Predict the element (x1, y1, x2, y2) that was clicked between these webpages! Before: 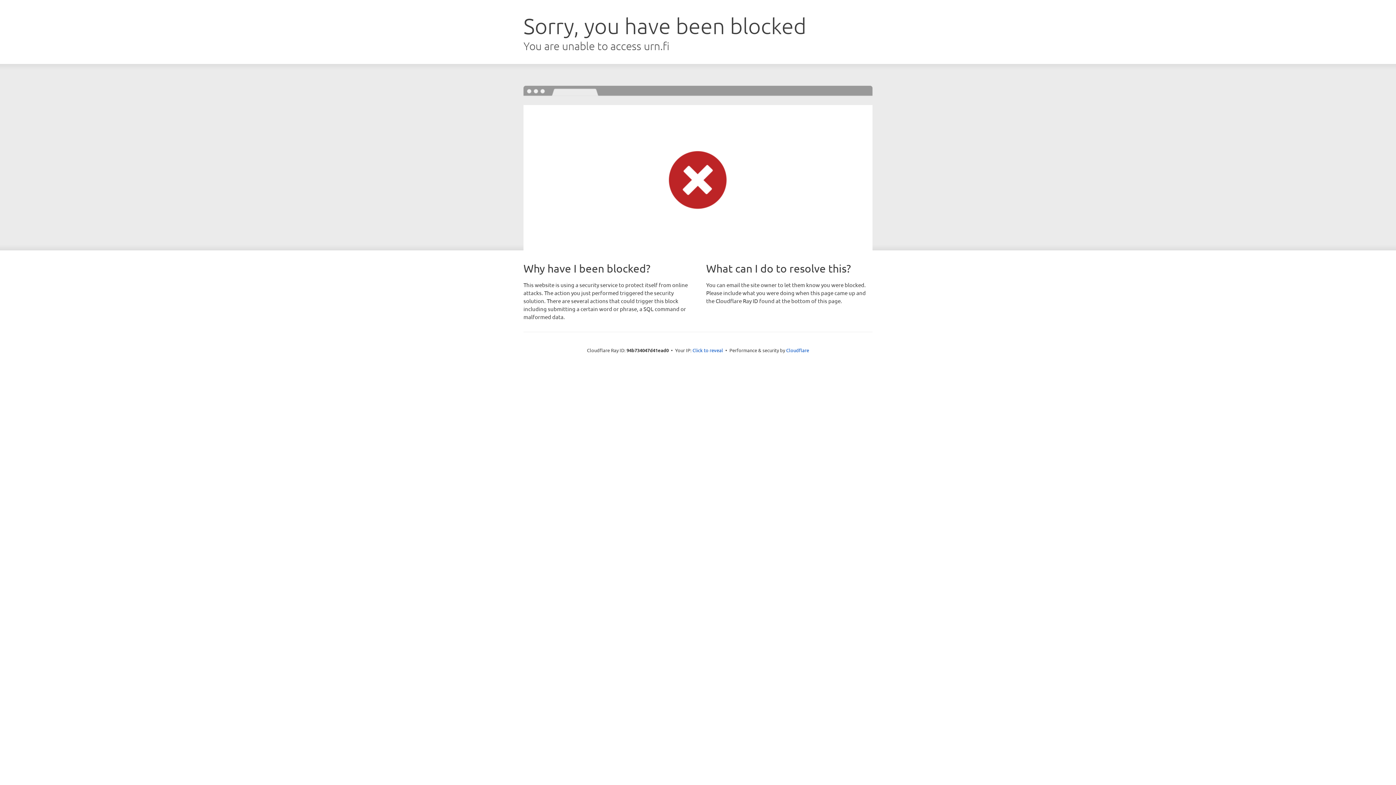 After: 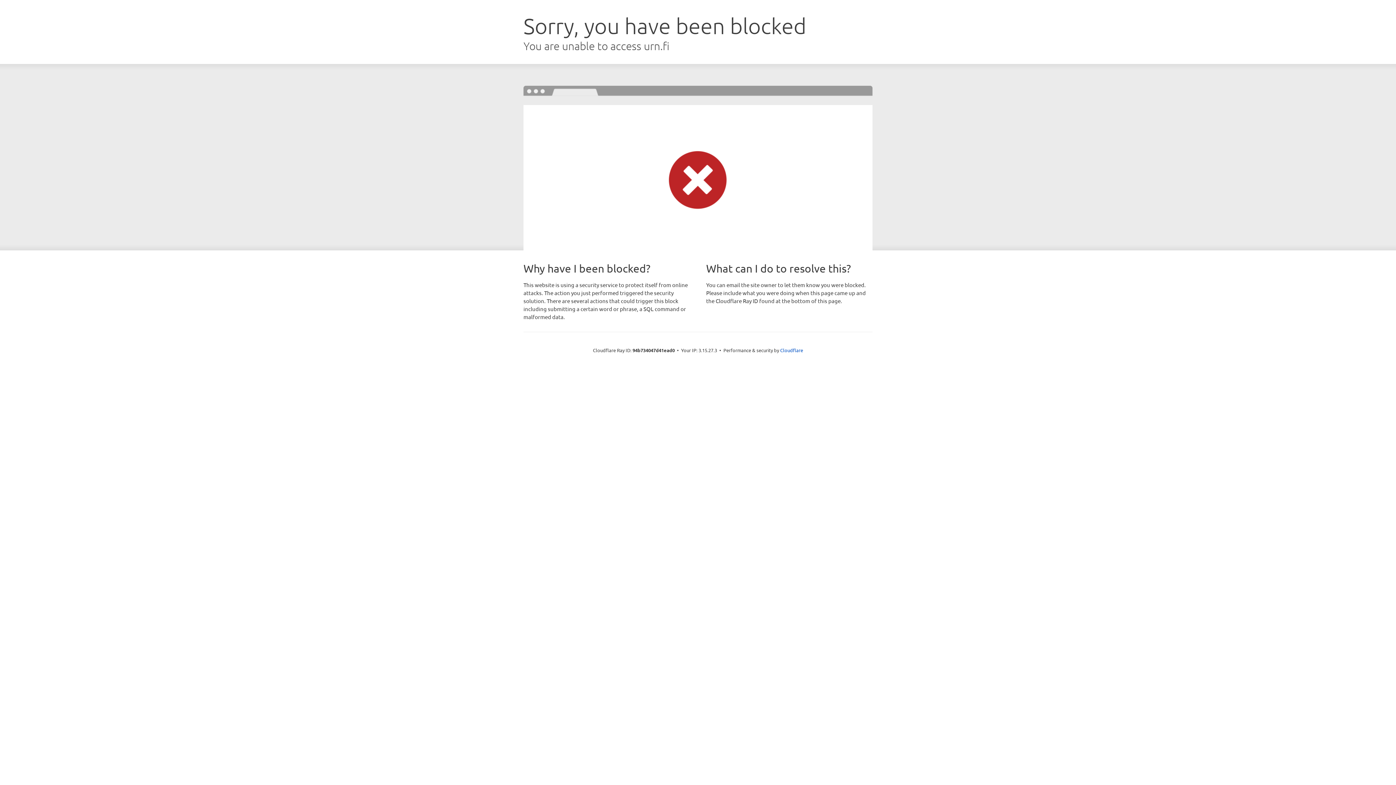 Action: label: Click to reveal bbox: (692, 346, 723, 353)